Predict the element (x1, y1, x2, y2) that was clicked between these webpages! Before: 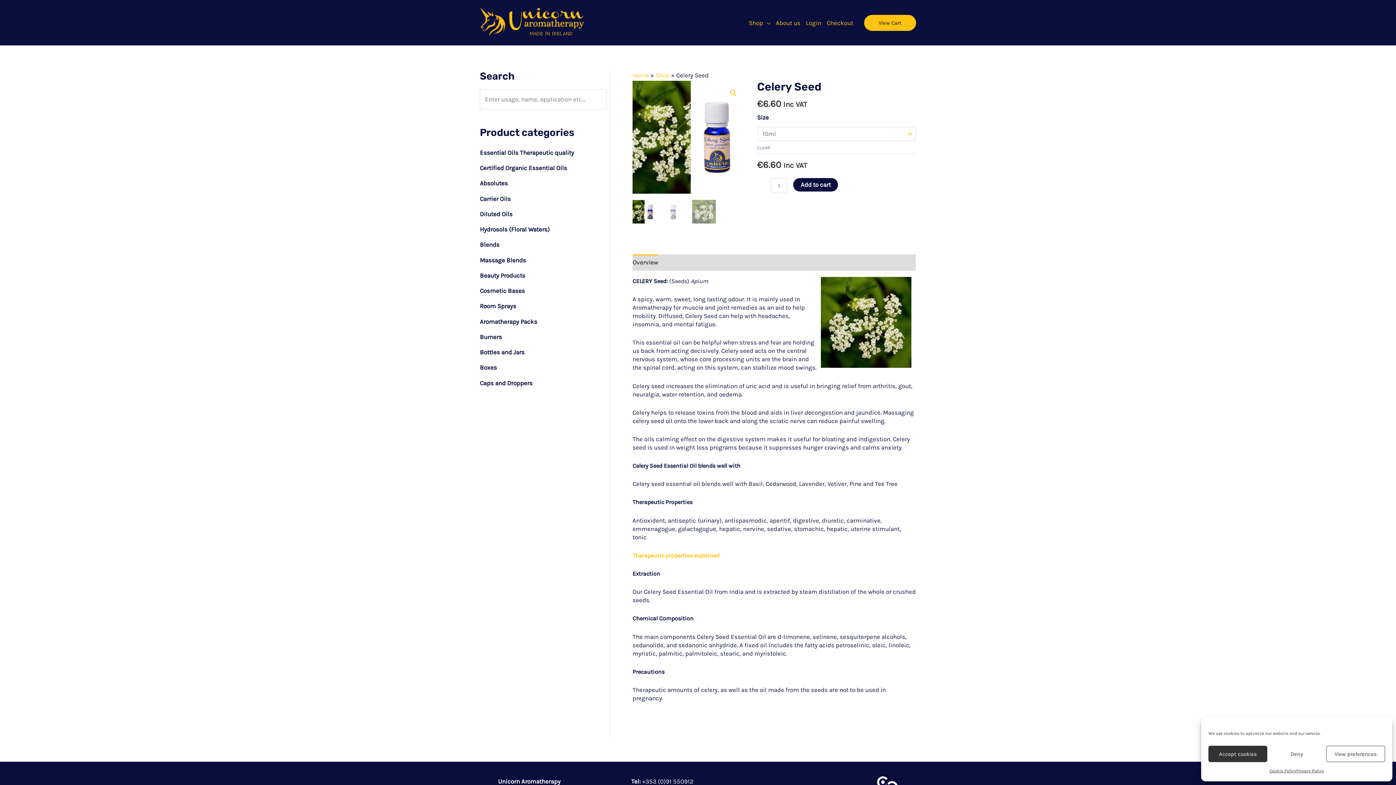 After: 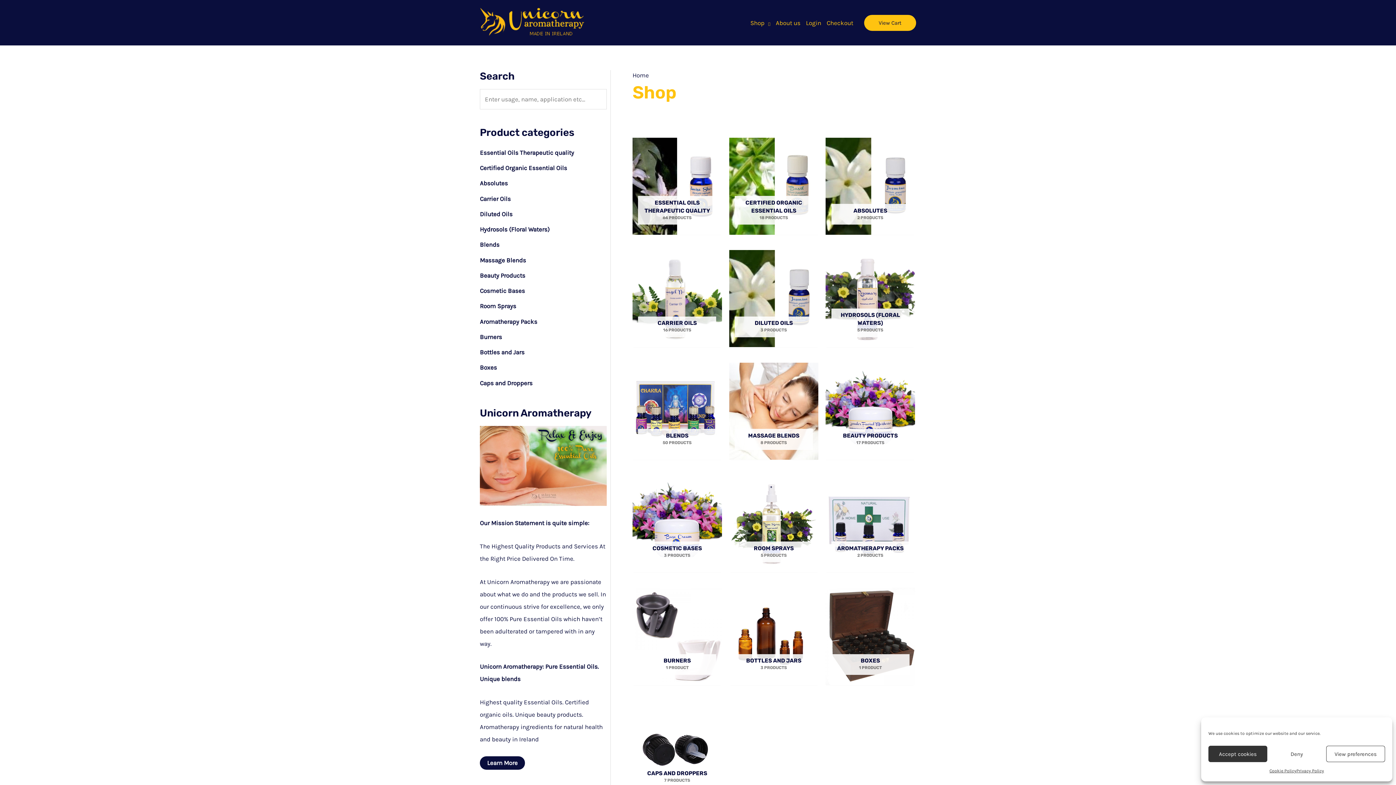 Action: bbox: (747, 8, 774, 37) label: Shop